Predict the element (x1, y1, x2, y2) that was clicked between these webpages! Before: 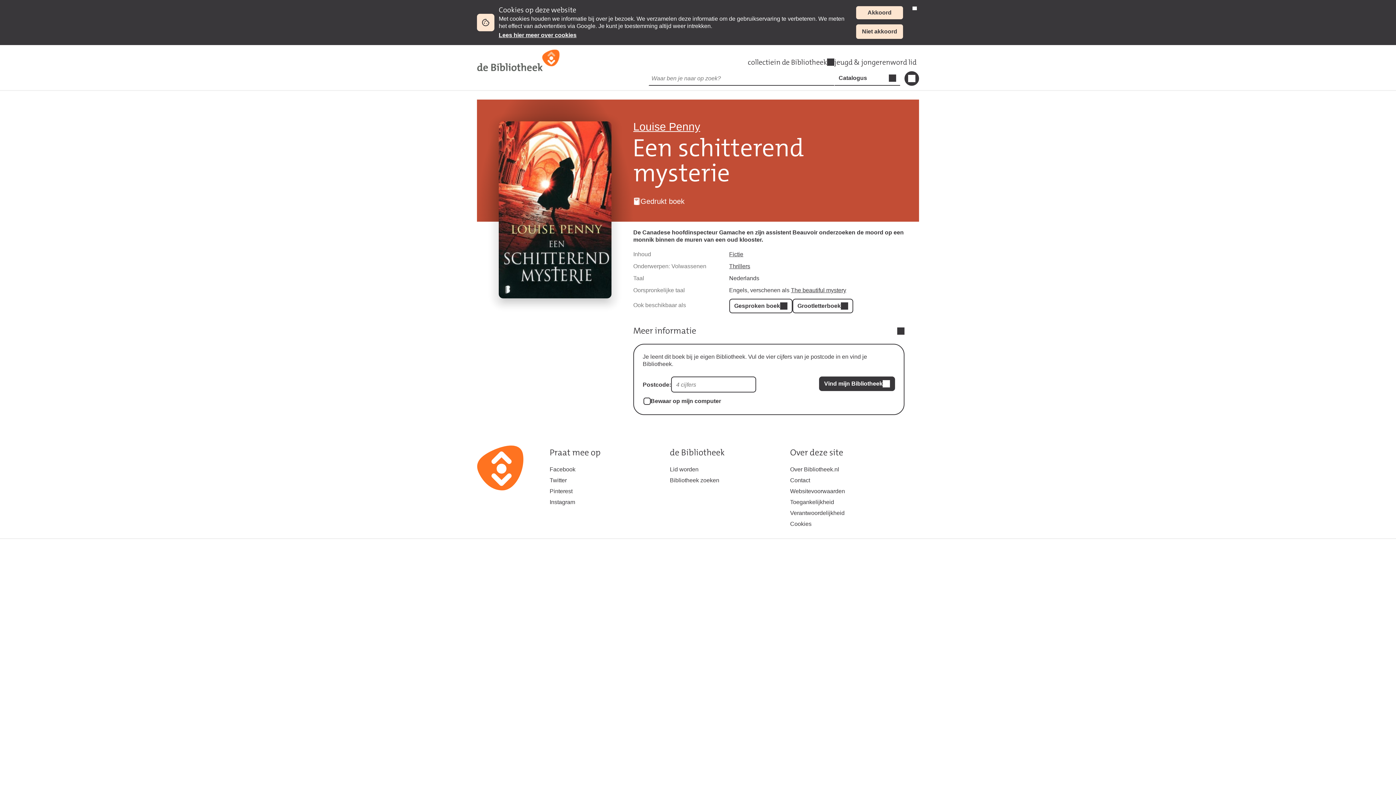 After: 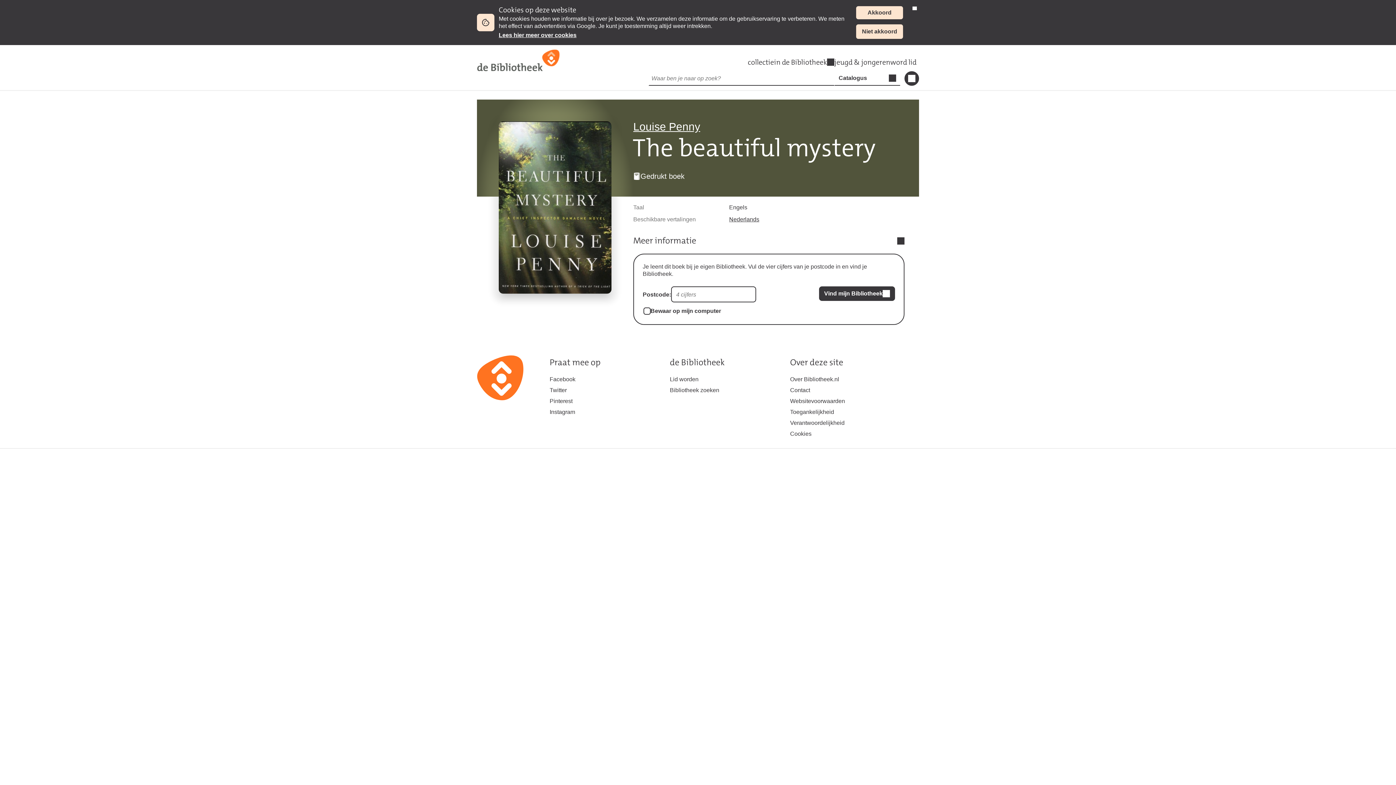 Action: label: The beautiful mystery bbox: (791, 287, 846, 293)